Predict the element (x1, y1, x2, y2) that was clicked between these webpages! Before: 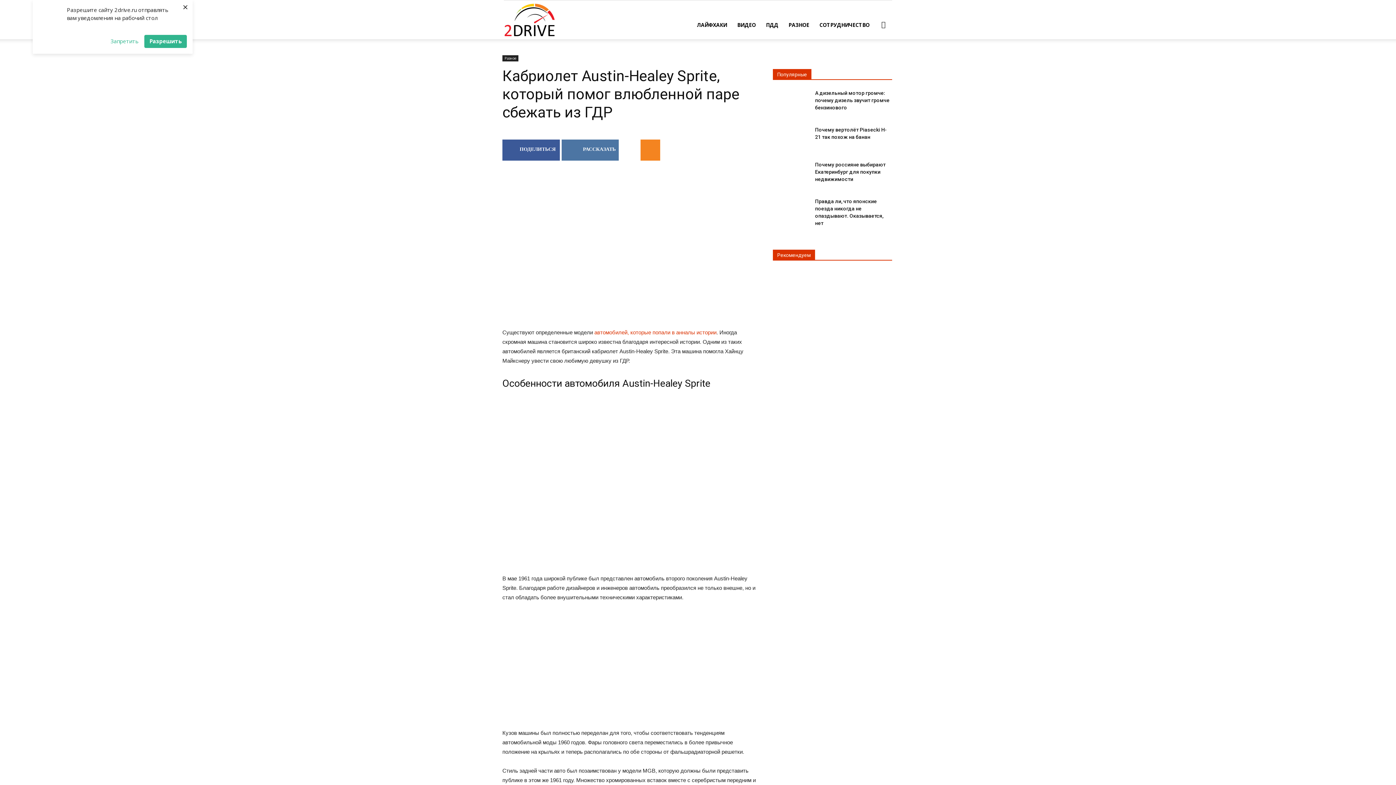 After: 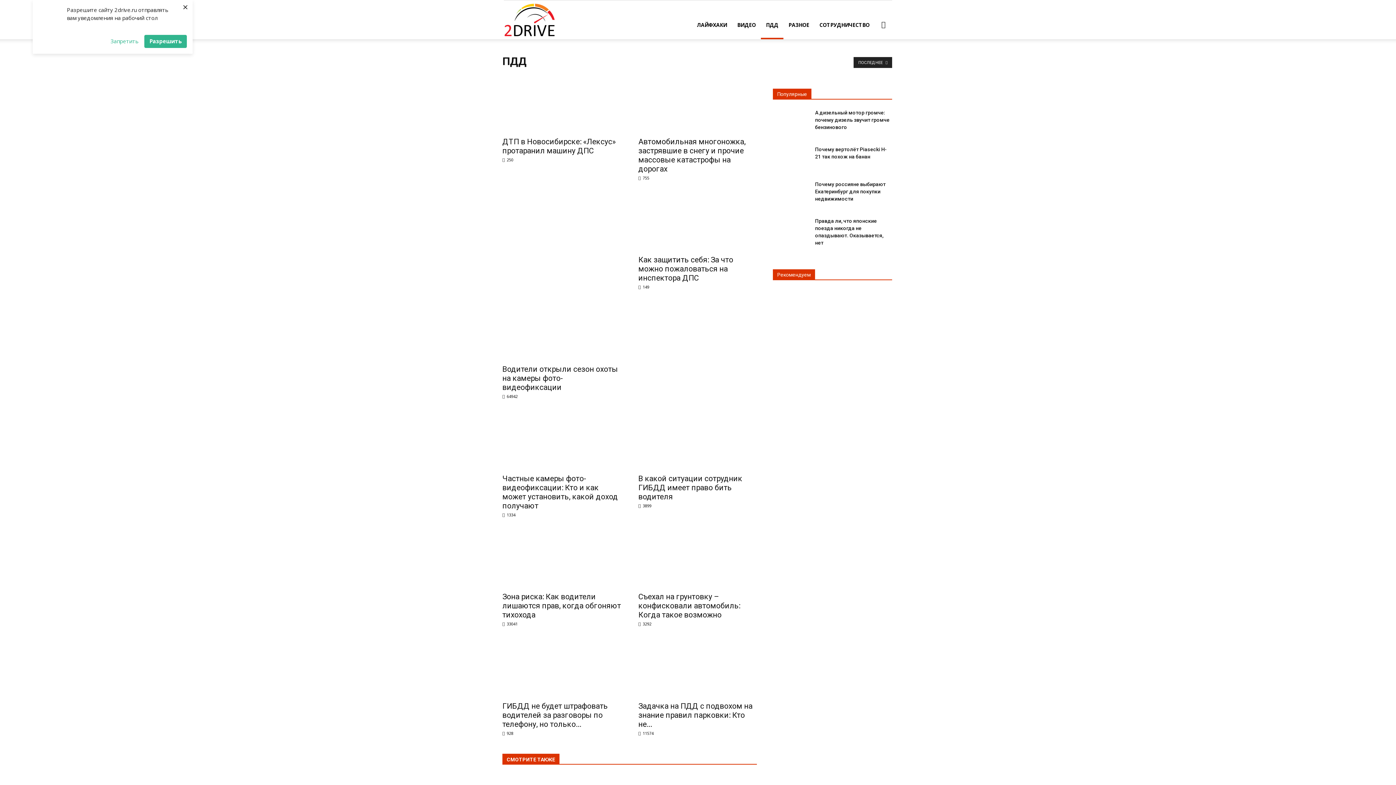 Action: bbox: (761, 10, 783, 39) label: ПДД